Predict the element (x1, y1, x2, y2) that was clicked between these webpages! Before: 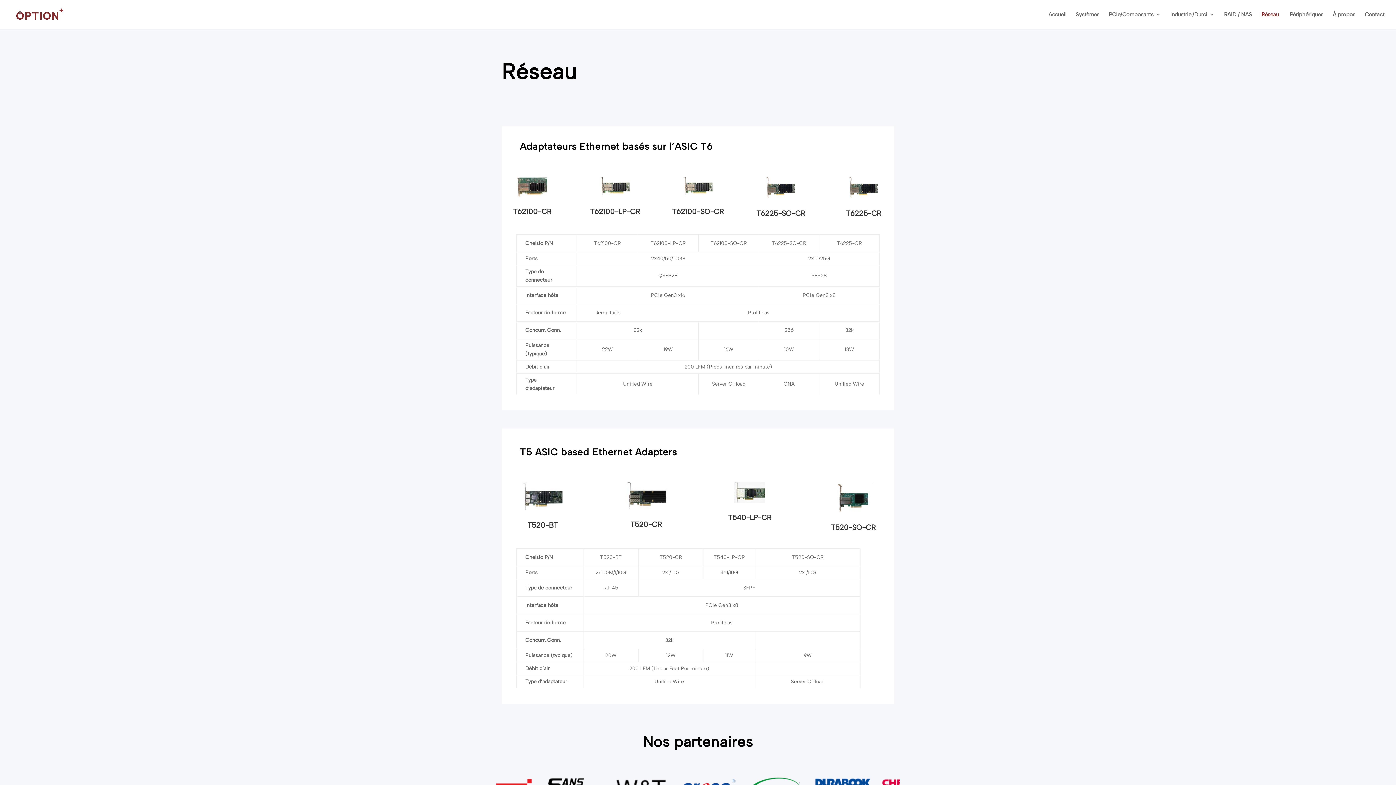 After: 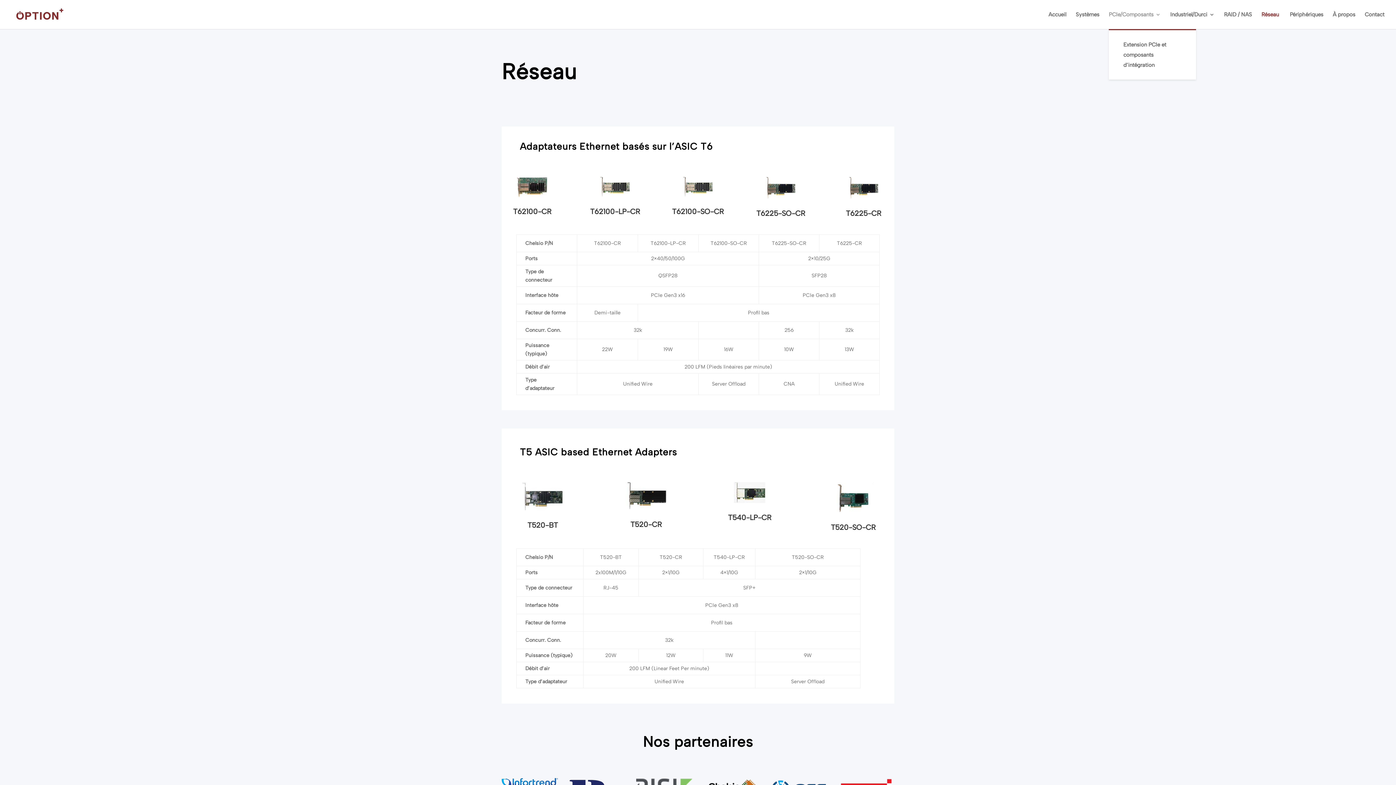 Action: label: PCIe/Composants bbox: (1109, 12, 1161, 29)